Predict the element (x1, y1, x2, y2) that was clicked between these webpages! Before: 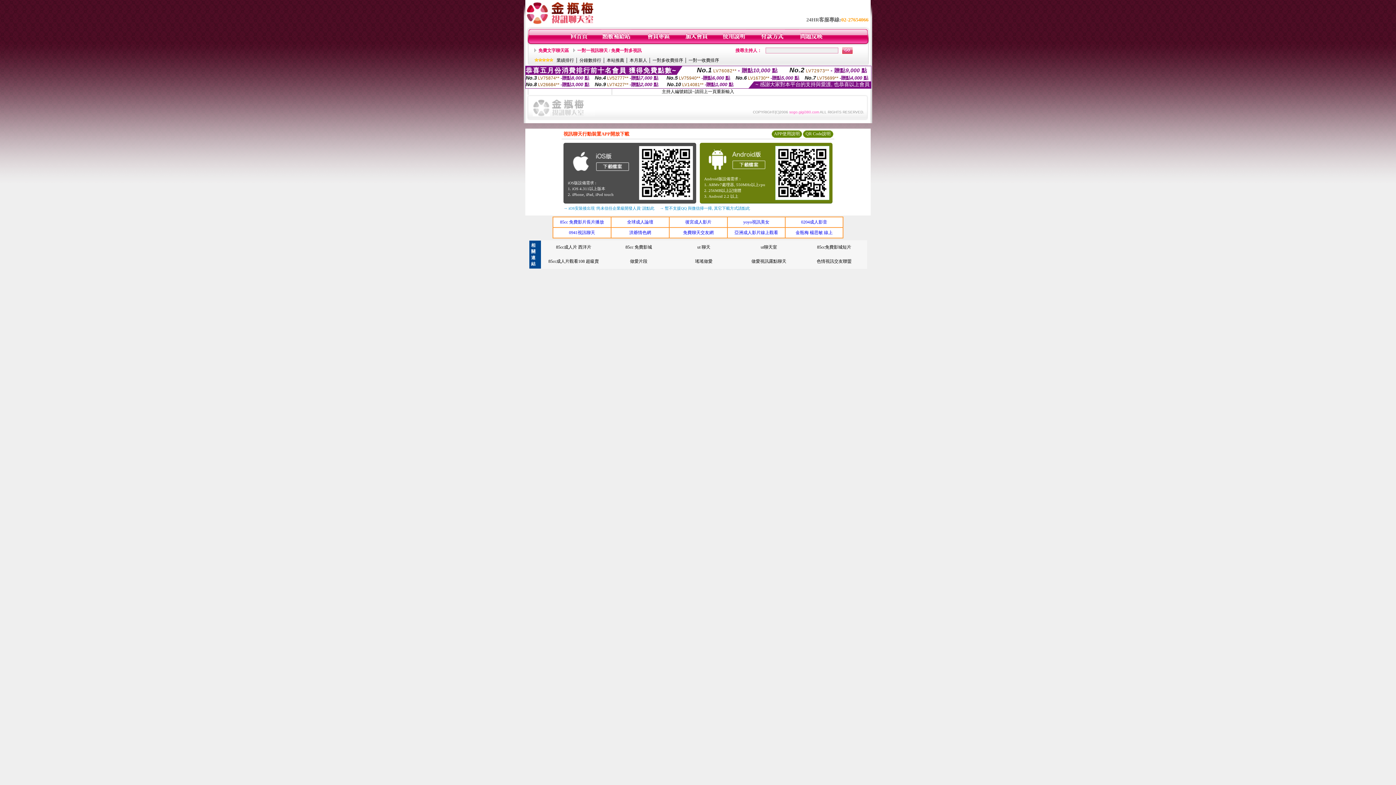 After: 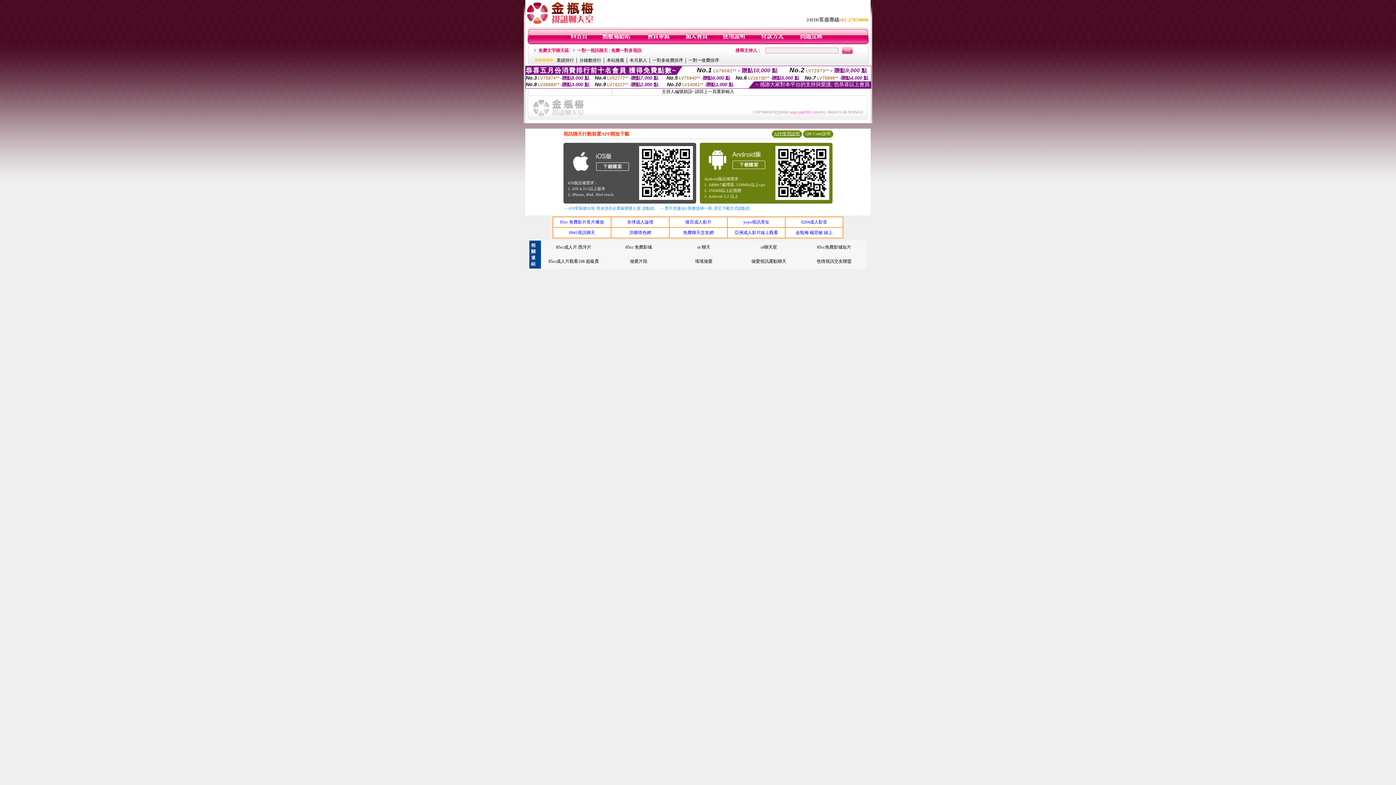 Action: bbox: (774, 131, 800, 136) label: APP使用說明